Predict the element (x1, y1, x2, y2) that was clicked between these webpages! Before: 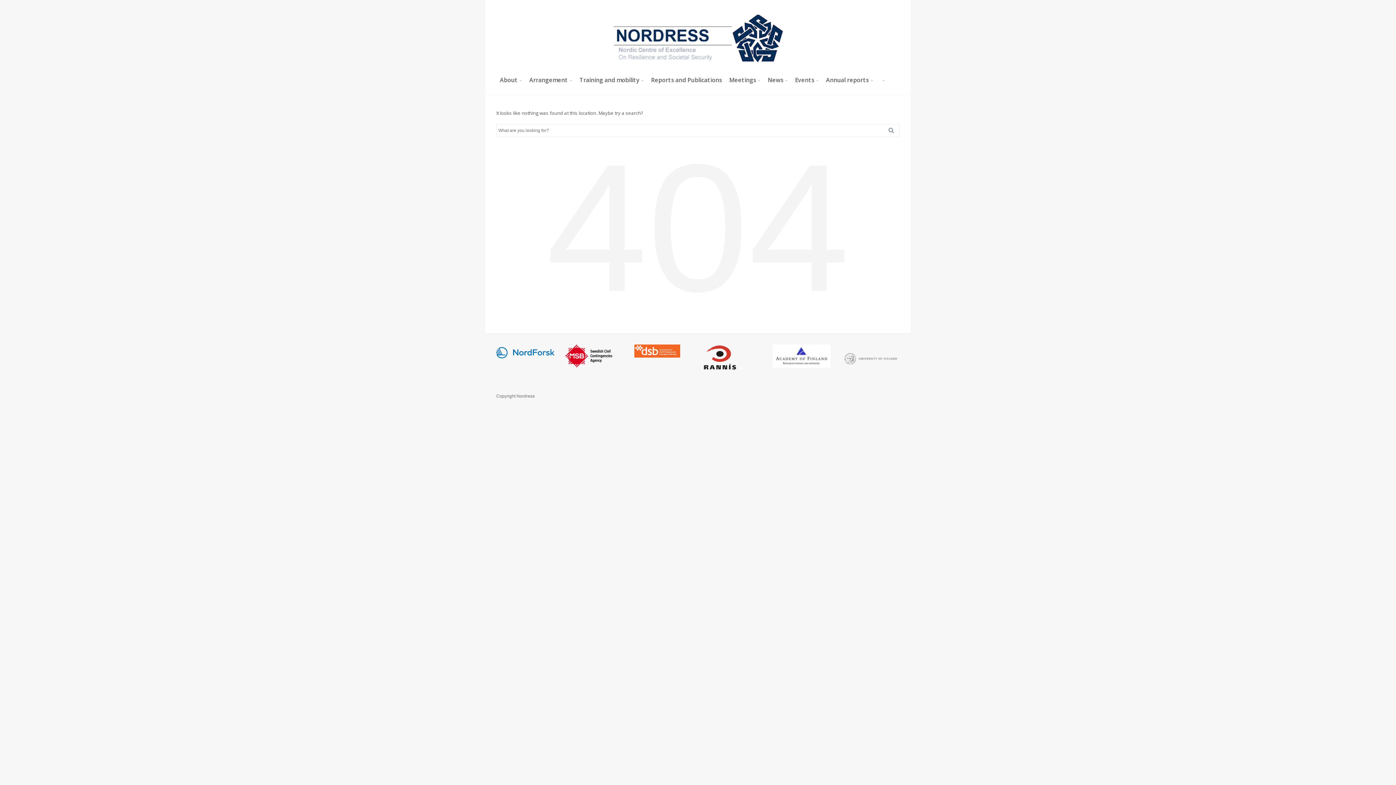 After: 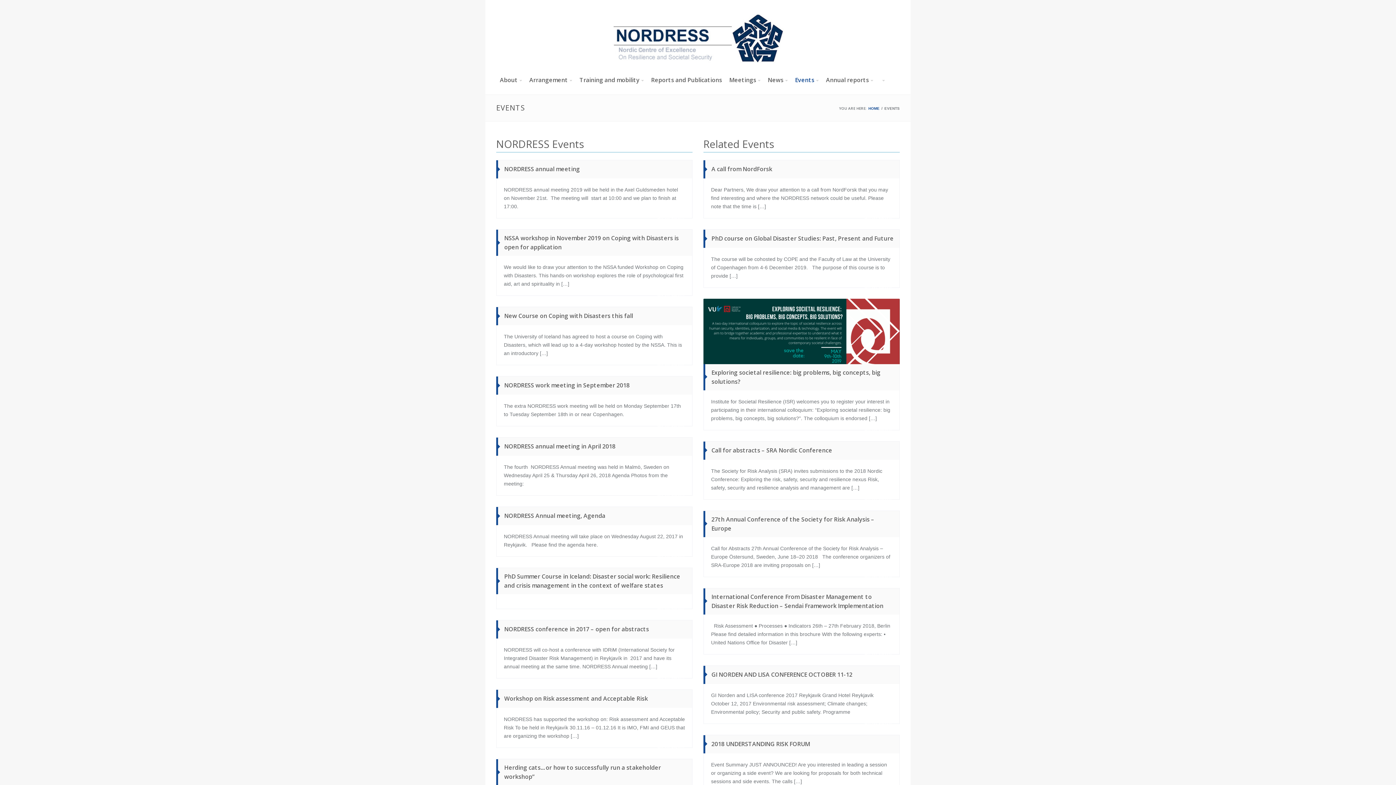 Action: label: Events bbox: (791, 72, 822, 87)